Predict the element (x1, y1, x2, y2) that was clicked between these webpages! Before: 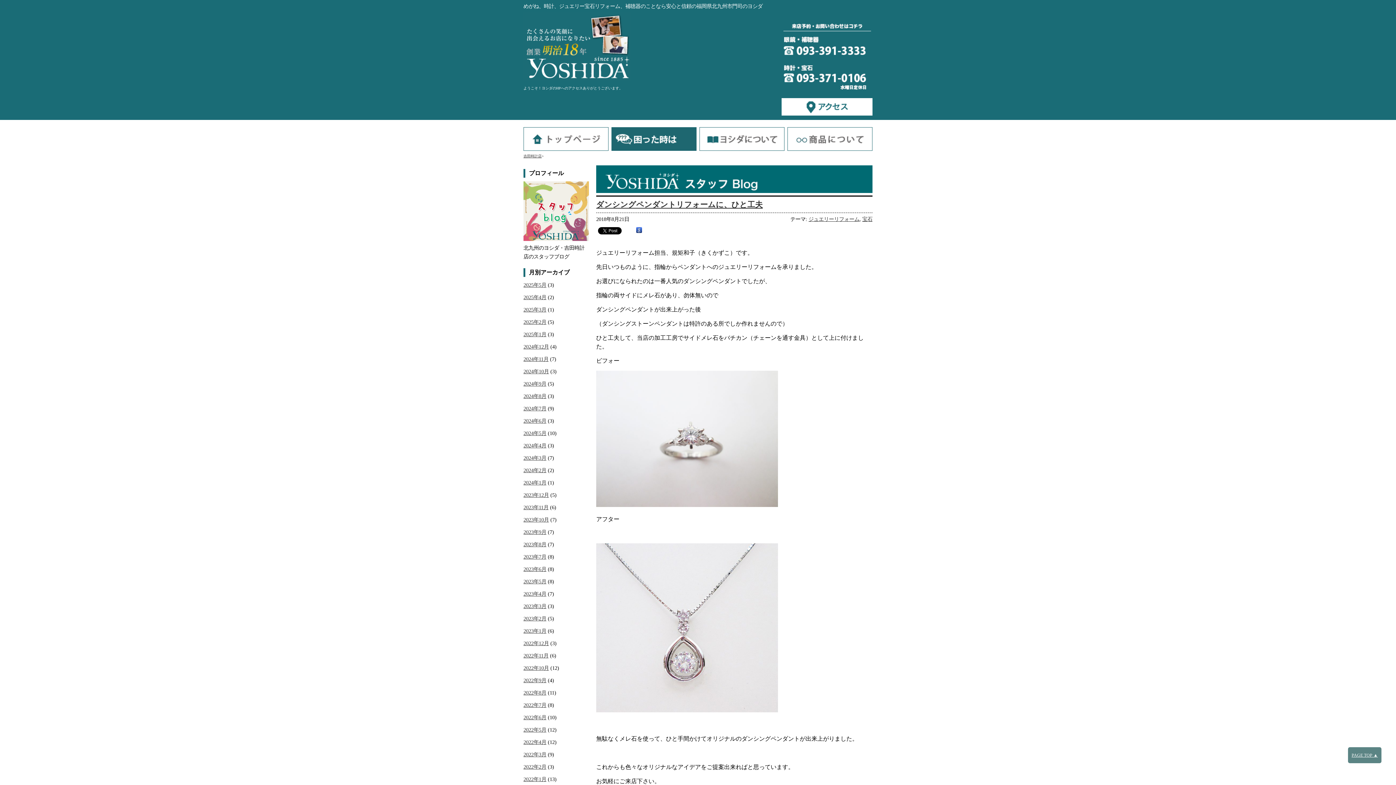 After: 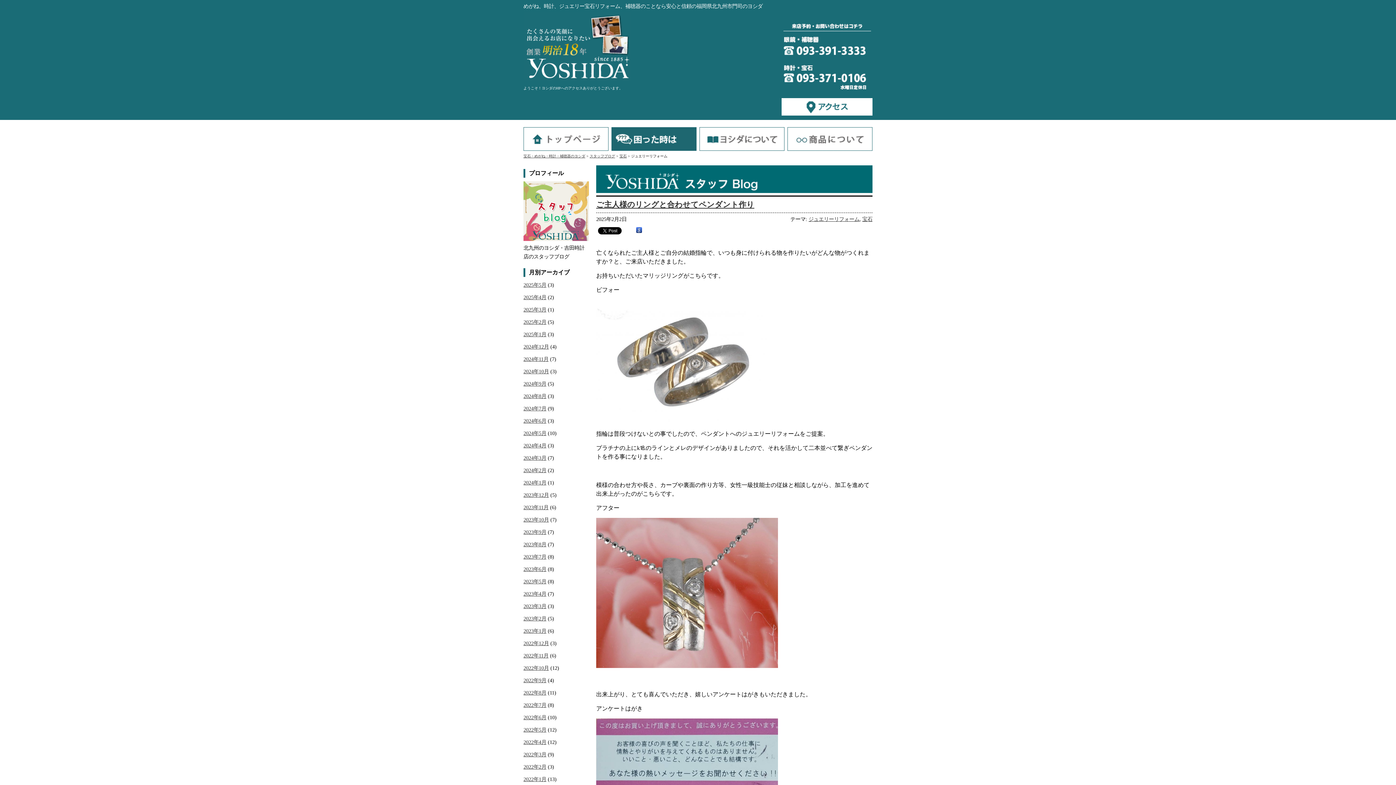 Action: bbox: (808, 216, 859, 222) label: ジュエリーリフォーム